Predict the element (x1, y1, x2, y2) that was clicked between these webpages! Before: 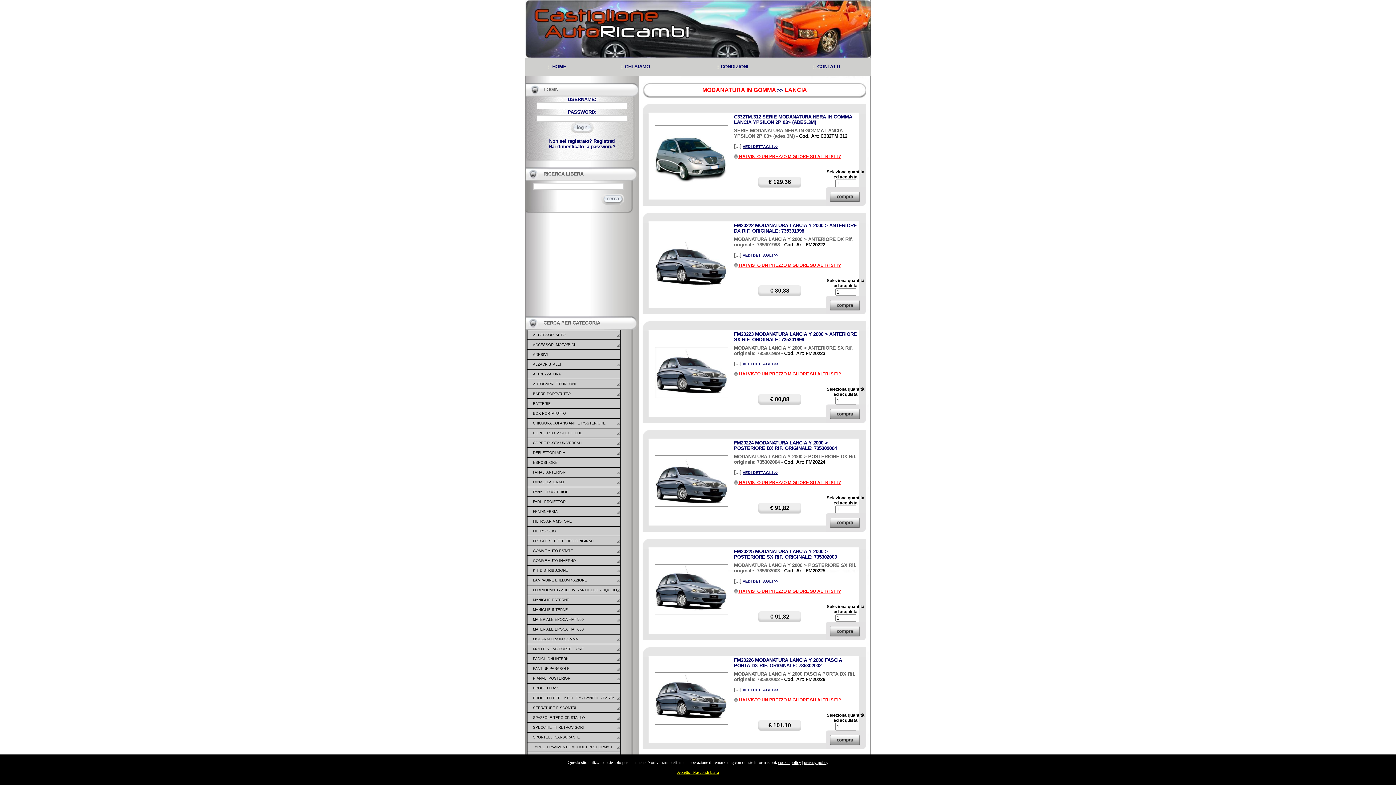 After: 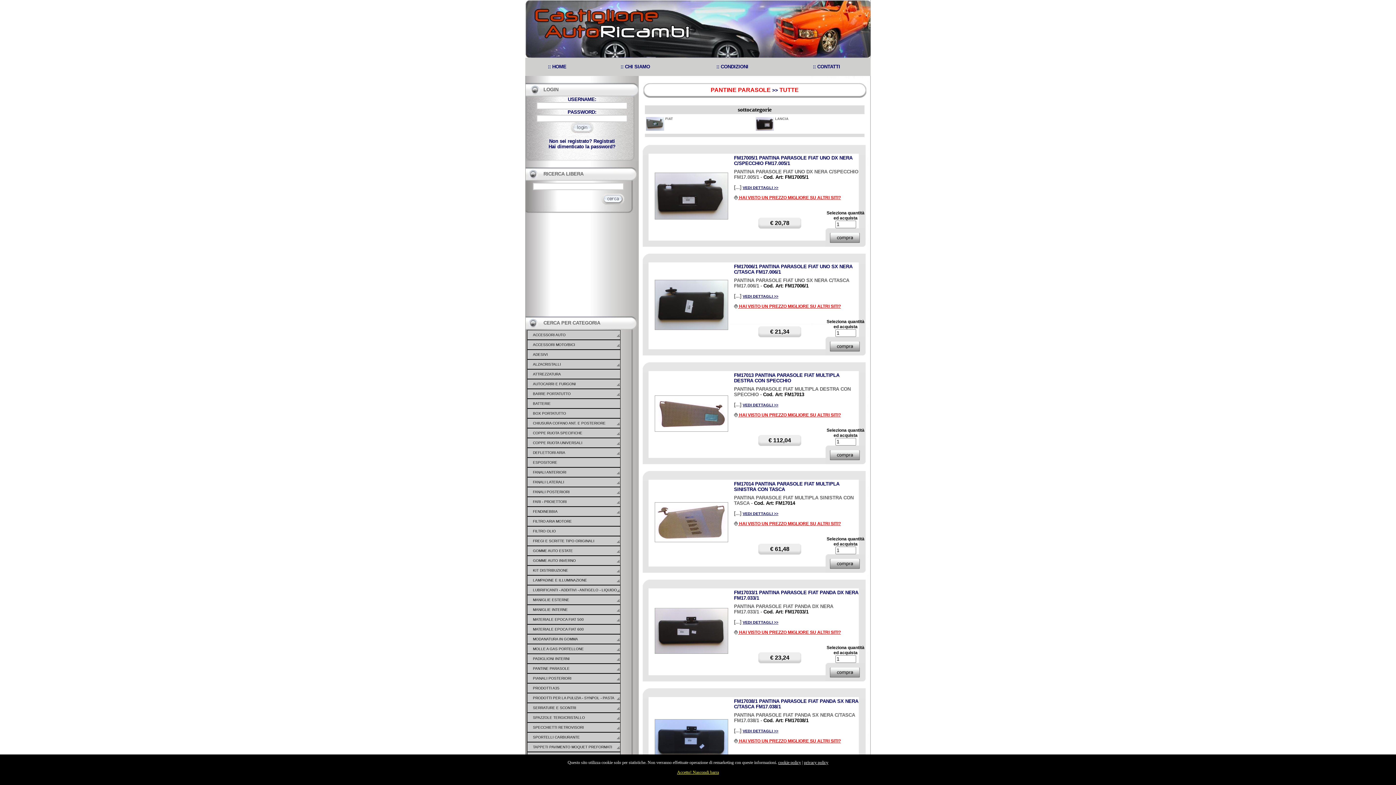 Action: label: PANTINE PARASOLE bbox: (527, 664, 620, 673)